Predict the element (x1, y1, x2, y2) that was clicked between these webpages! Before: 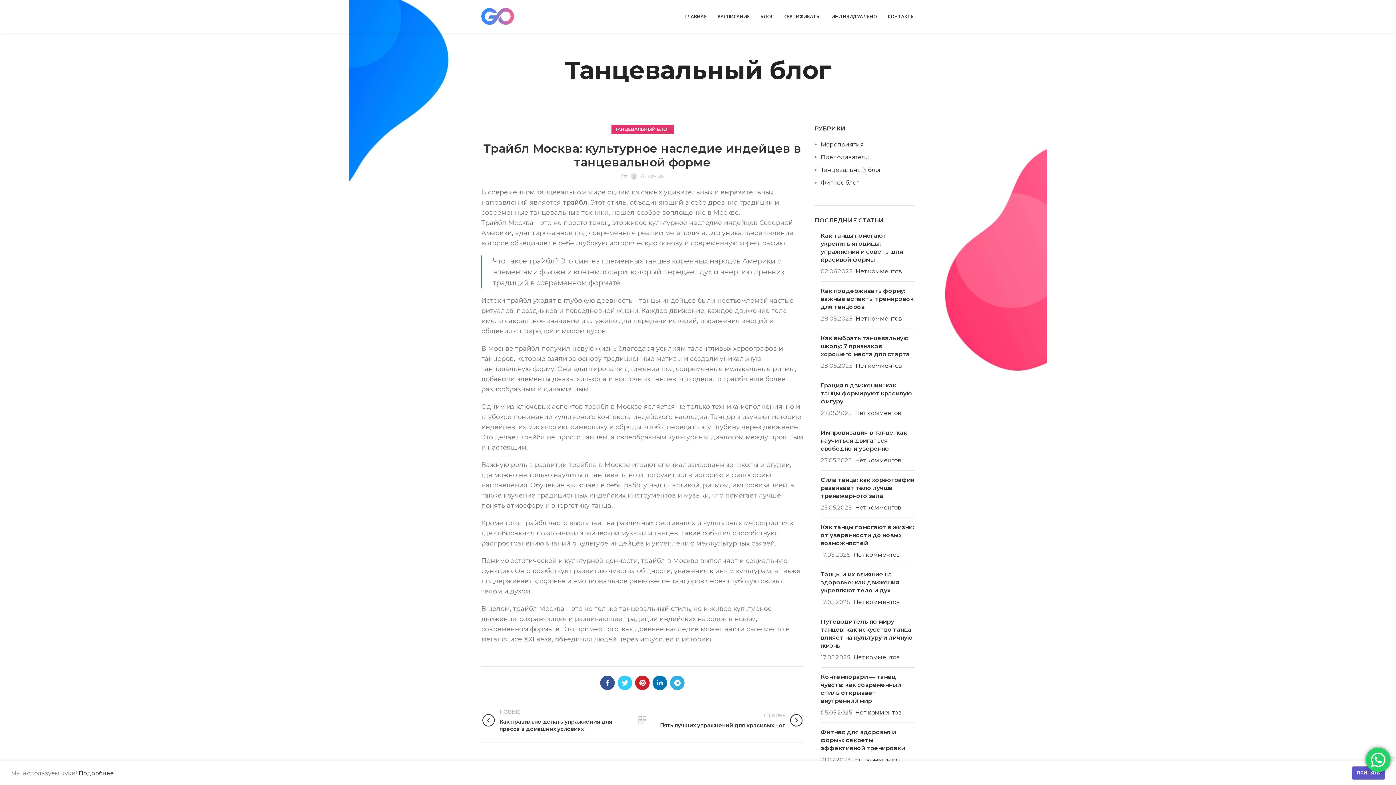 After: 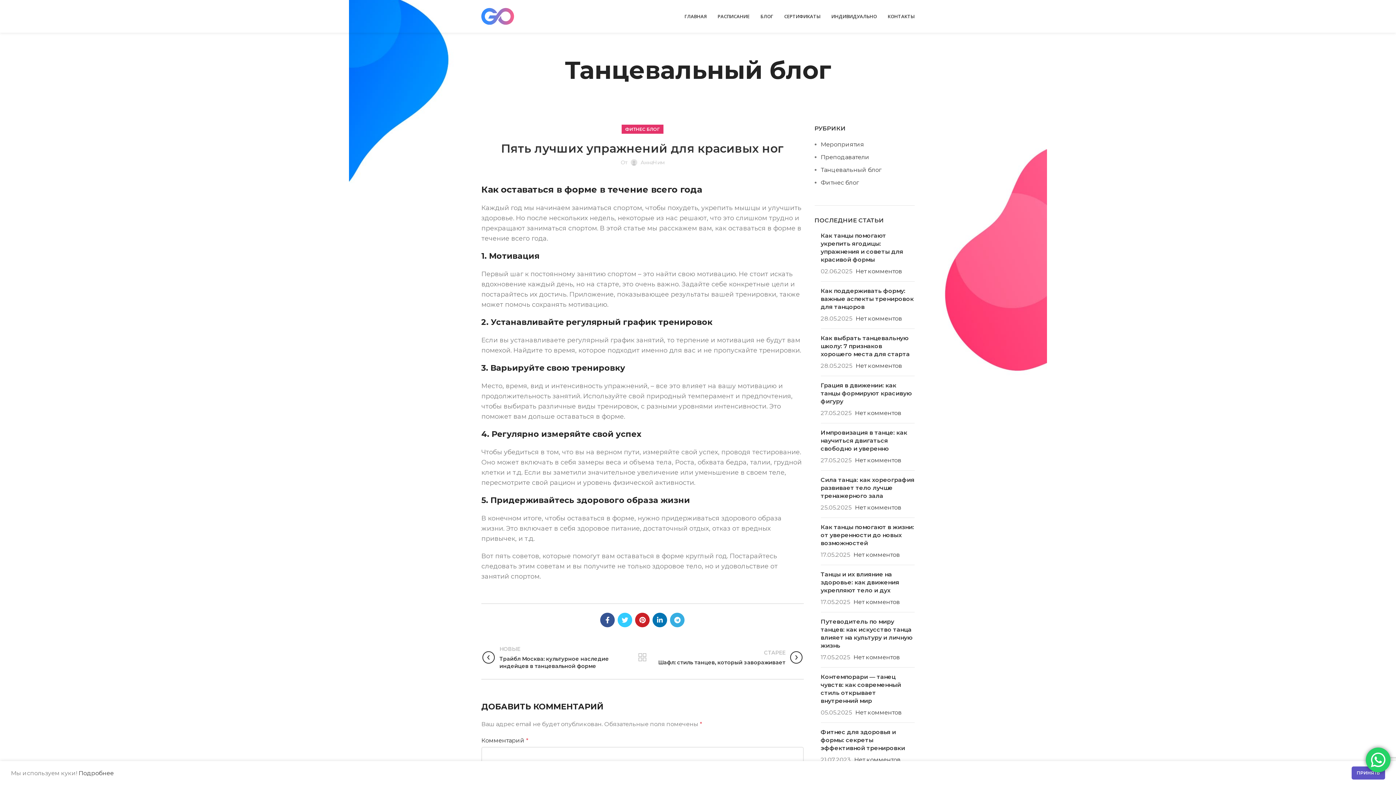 Action: label: СТАРЕЕ
Пять лучших упражнений для красивых ног bbox: (647, 712, 803, 729)